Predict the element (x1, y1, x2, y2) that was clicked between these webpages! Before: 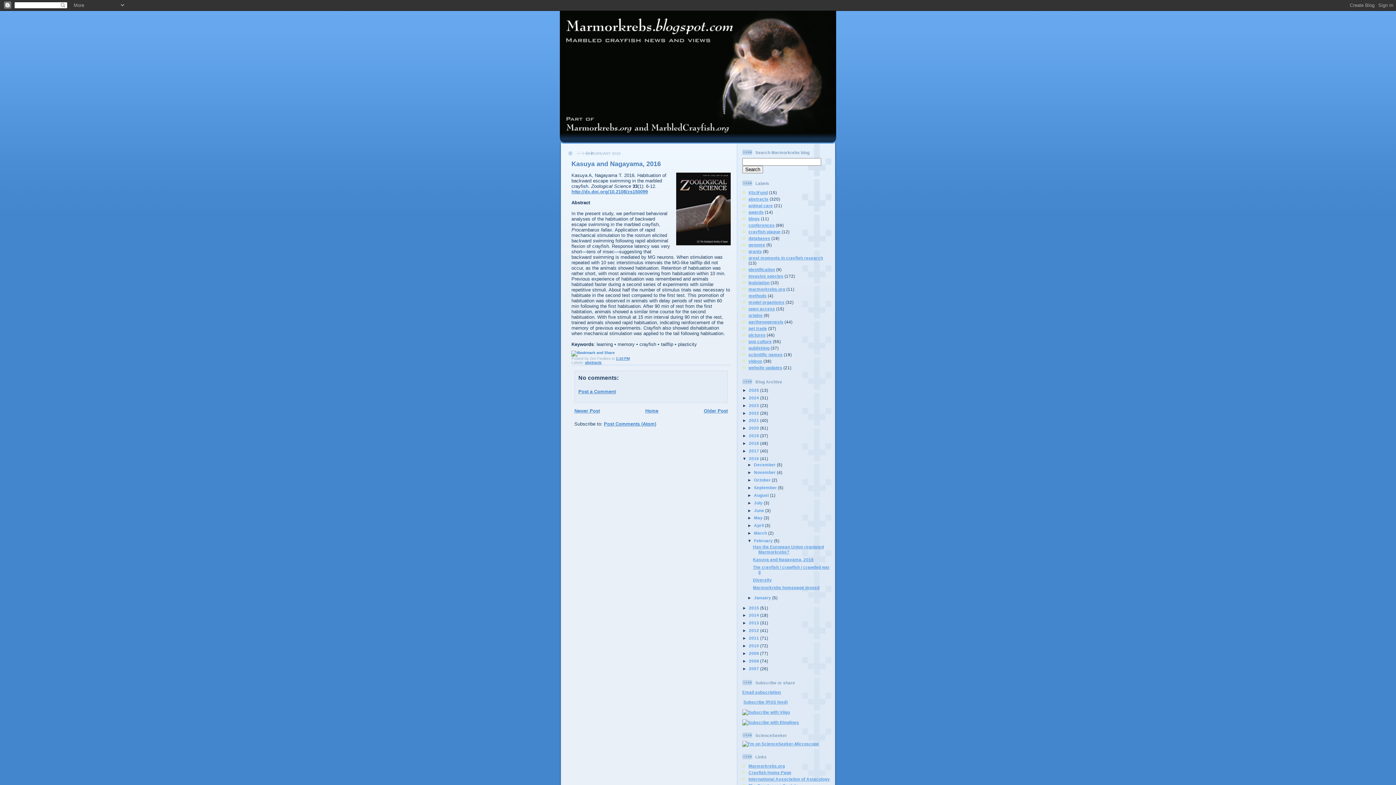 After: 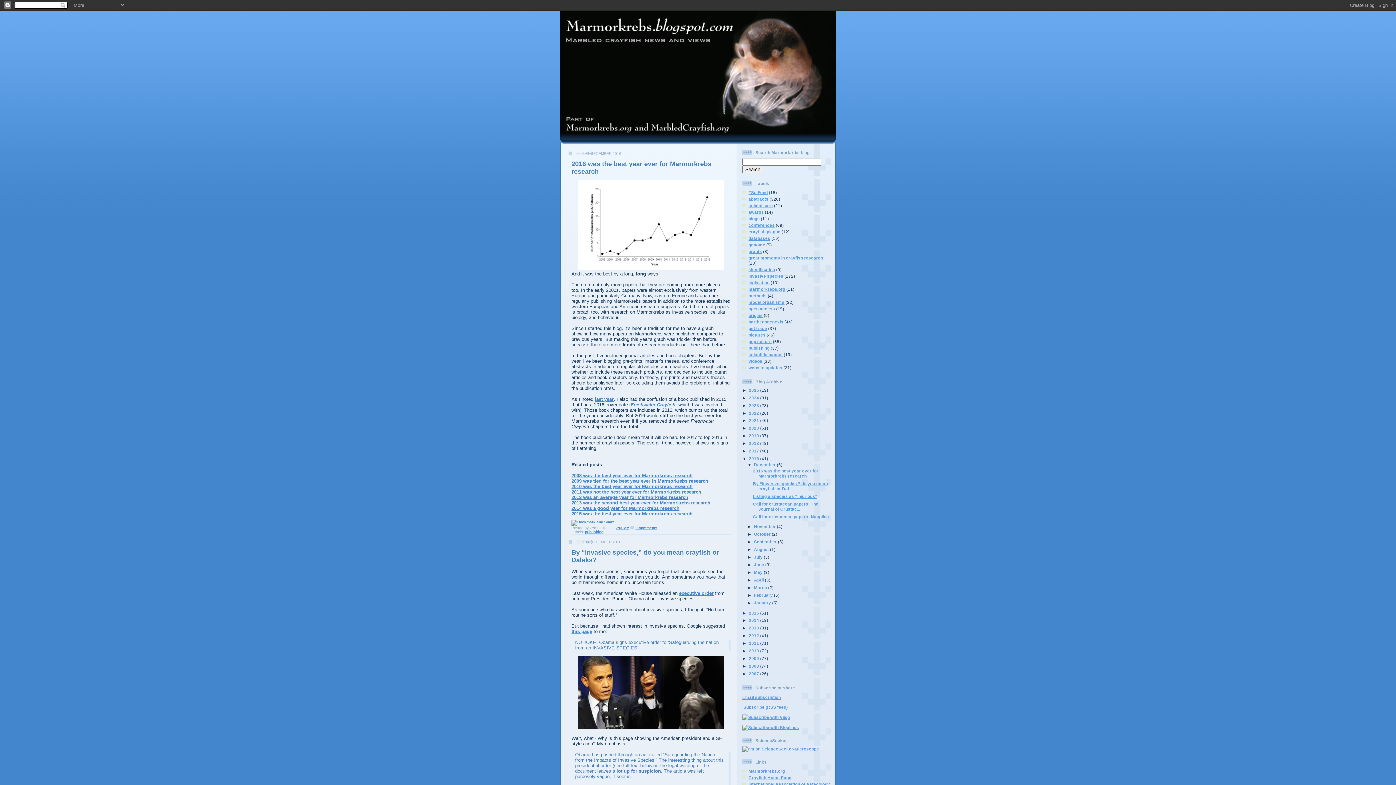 Action: label: 2016  bbox: (749, 456, 760, 461)